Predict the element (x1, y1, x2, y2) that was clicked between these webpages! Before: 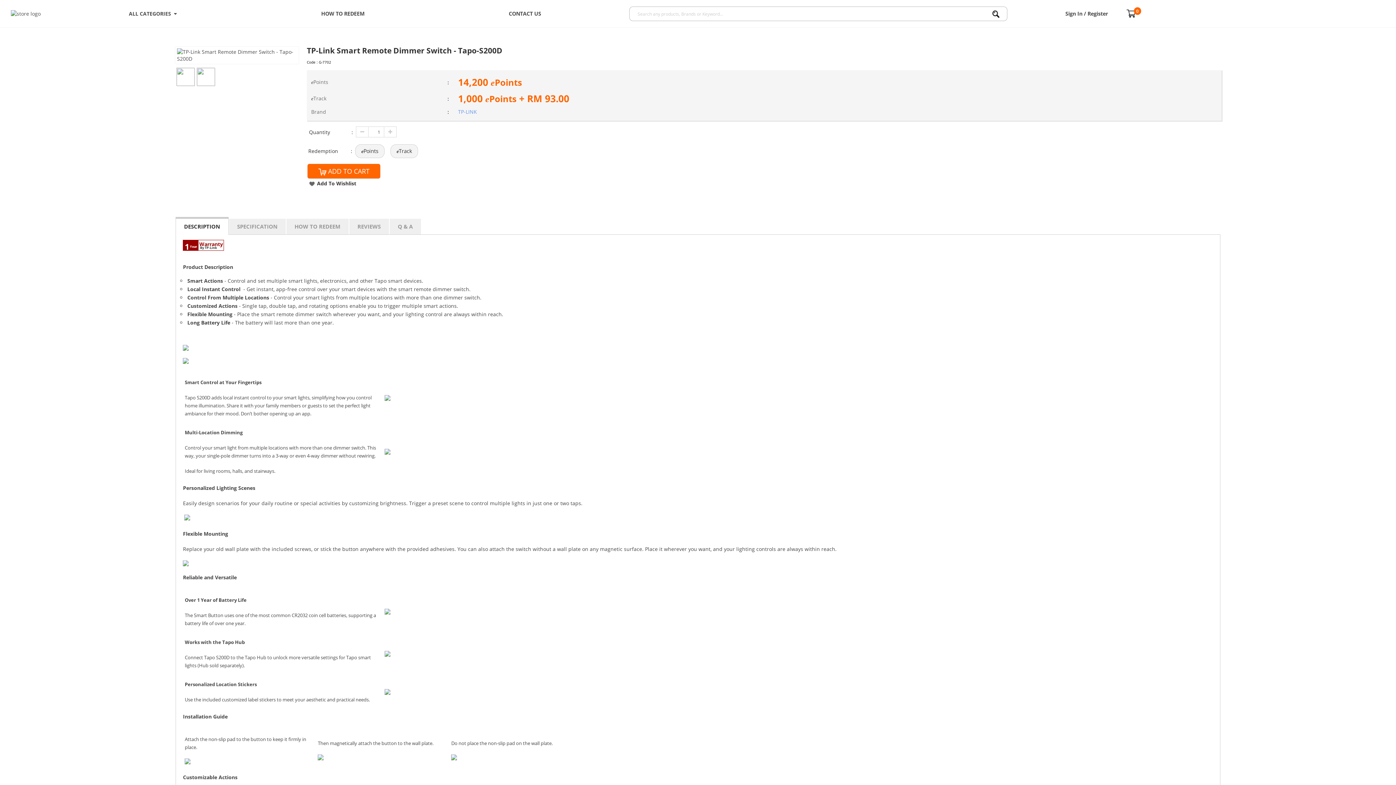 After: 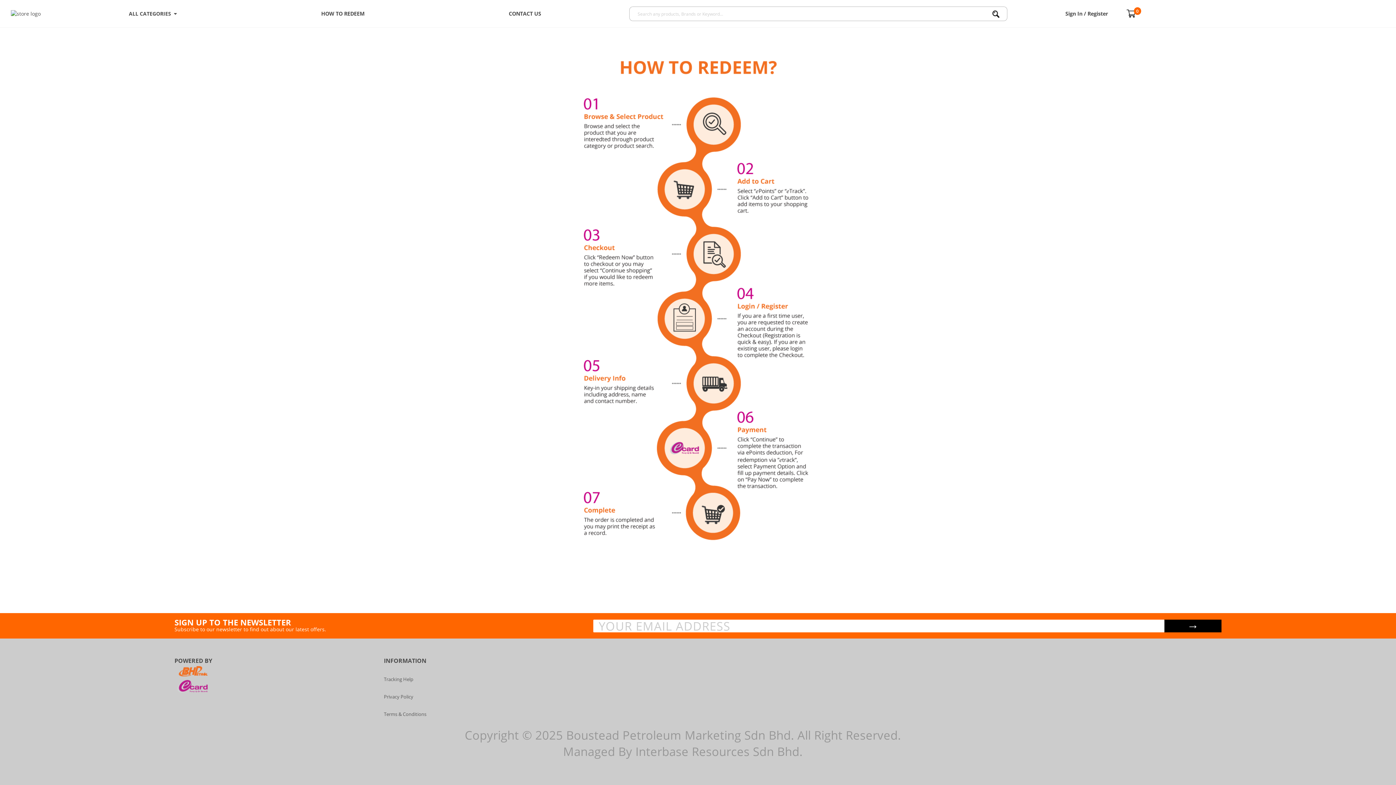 Action: label: HOW TO REDEEM bbox: (321, 10, 364, 17)